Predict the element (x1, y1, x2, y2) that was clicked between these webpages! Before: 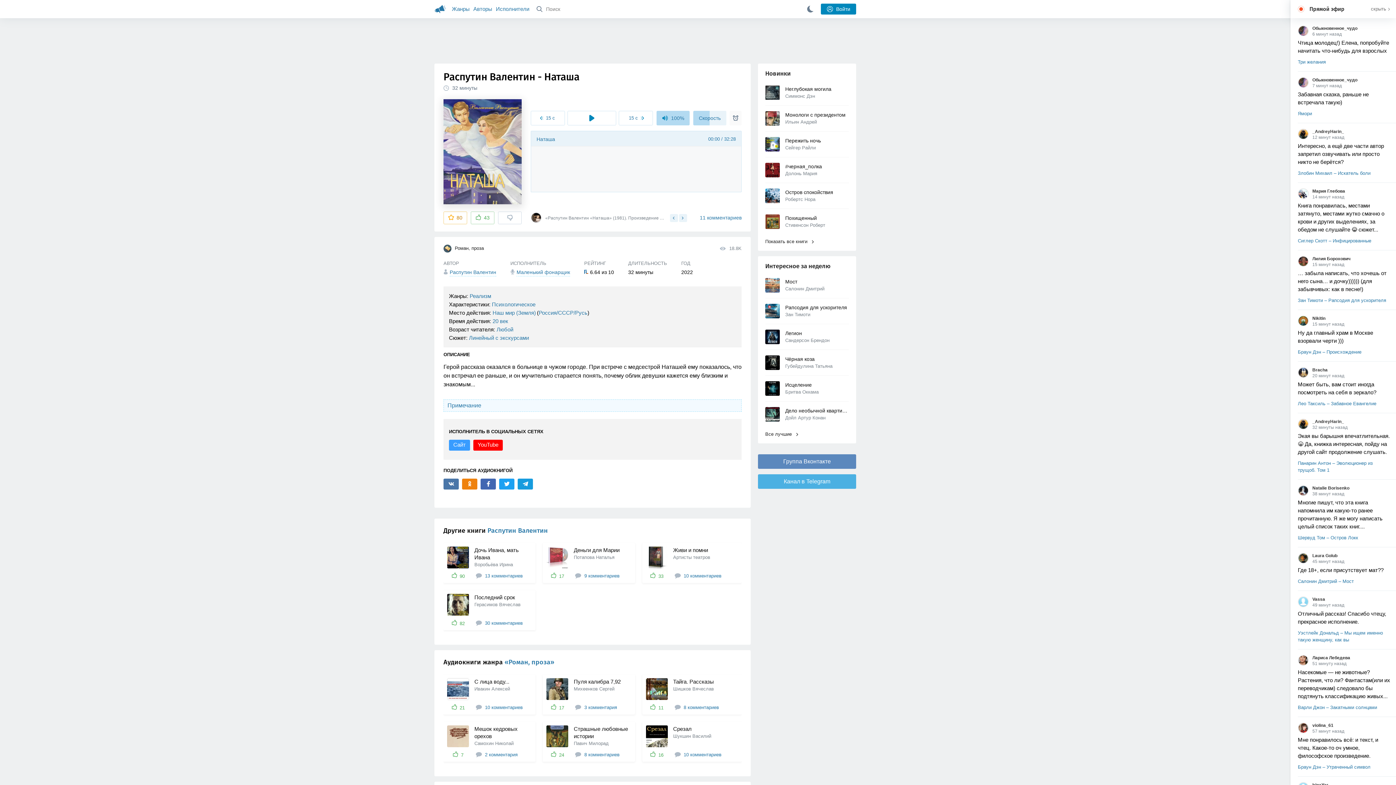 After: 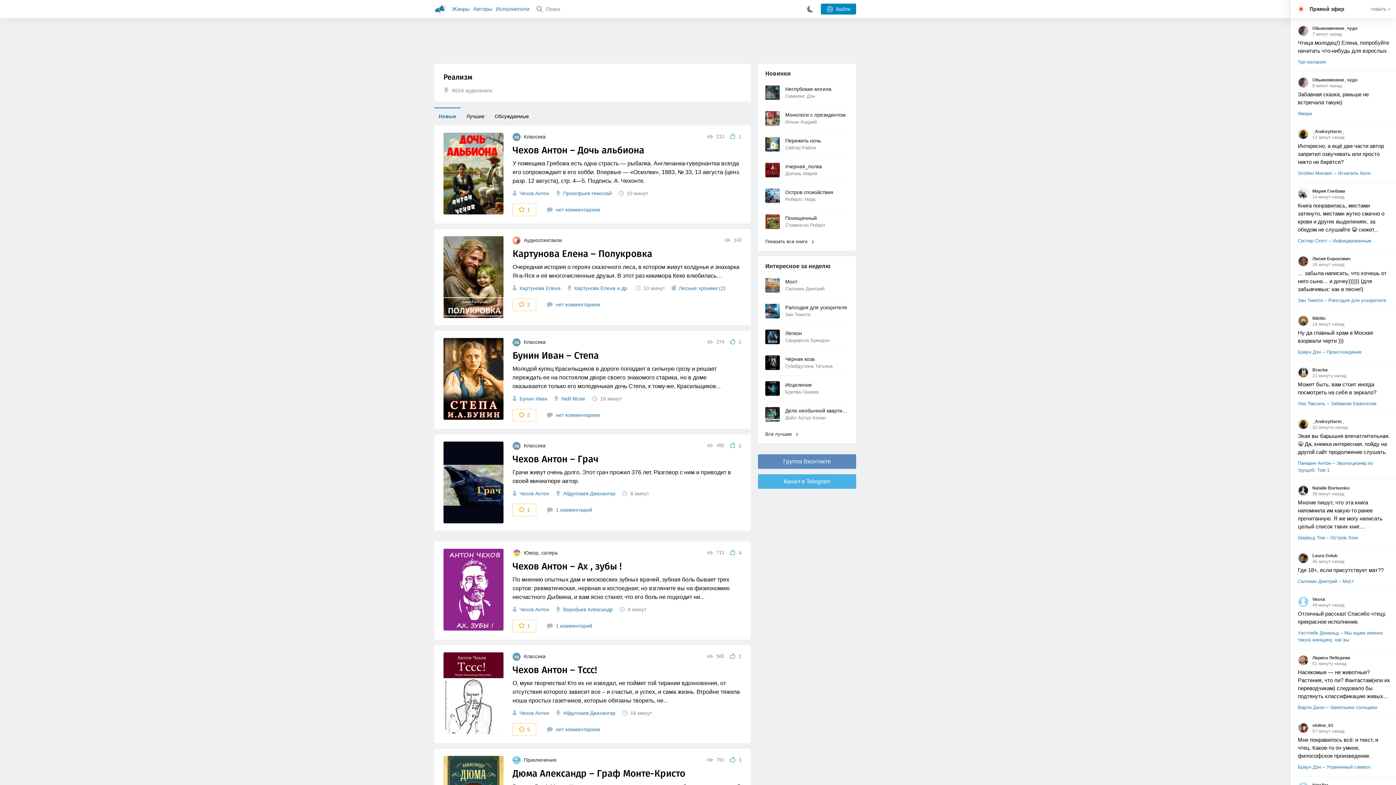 Action: label: Реализм bbox: (469, 292, 491, 299)